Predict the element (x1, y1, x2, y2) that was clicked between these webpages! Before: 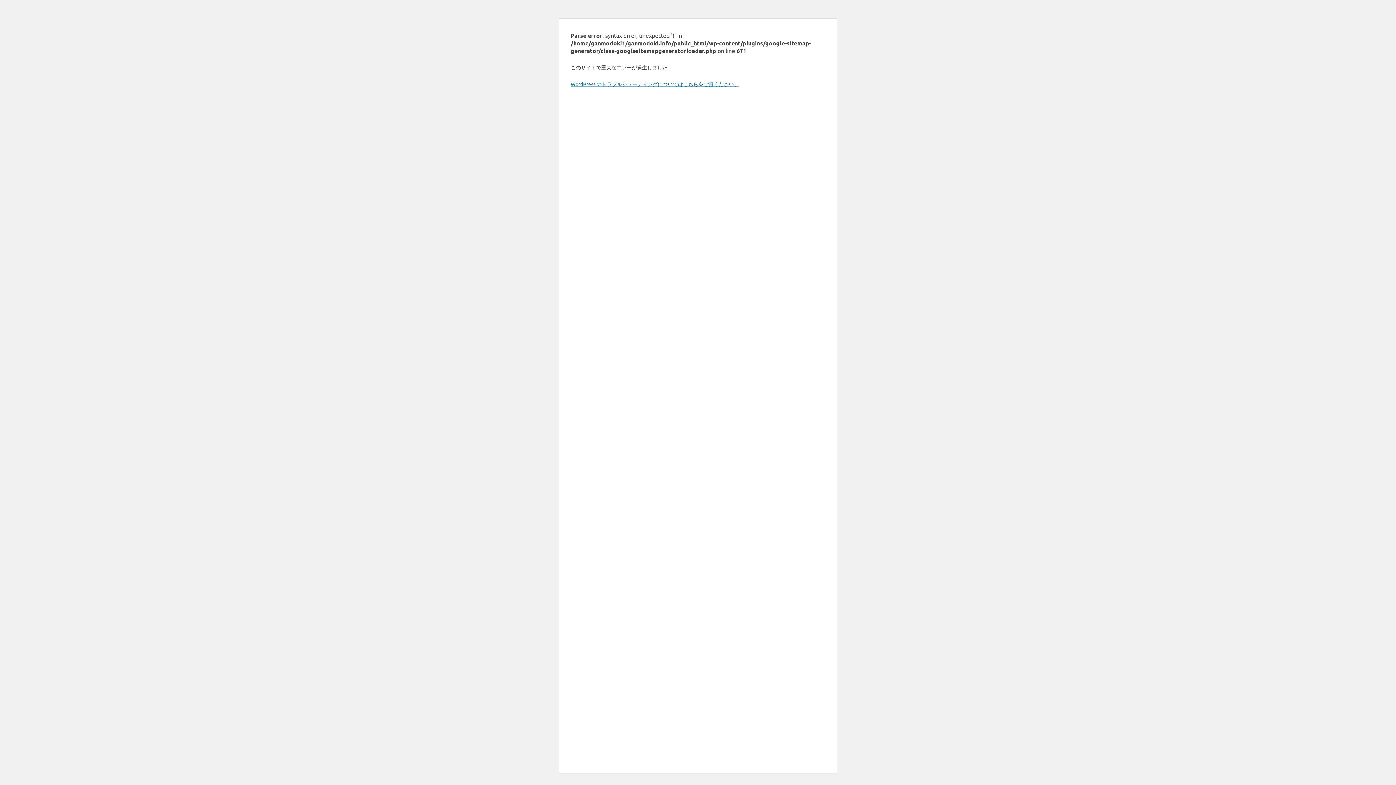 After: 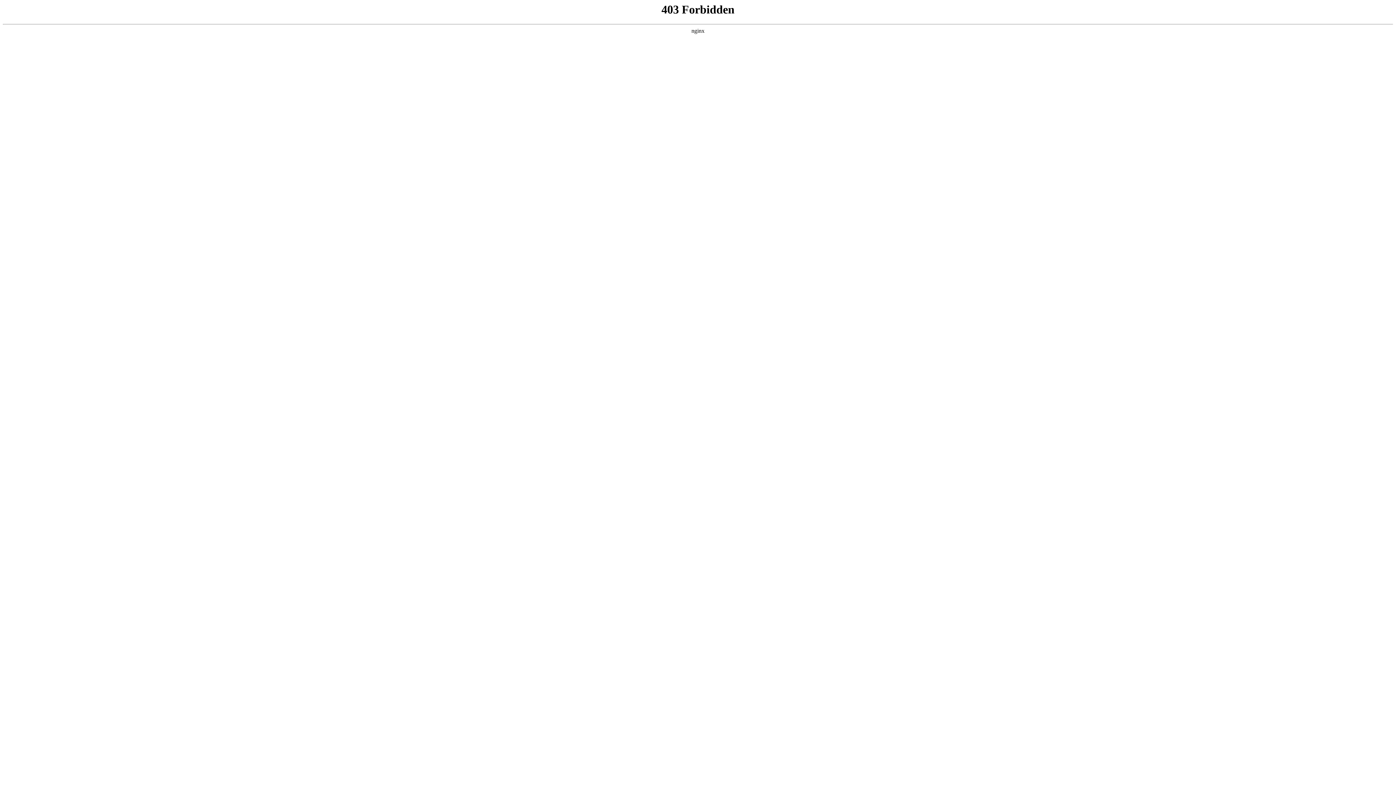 Action: bbox: (570, 80, 739, 87) label: WordPress のトラブルシューティングについてはこちらをご覧ください。